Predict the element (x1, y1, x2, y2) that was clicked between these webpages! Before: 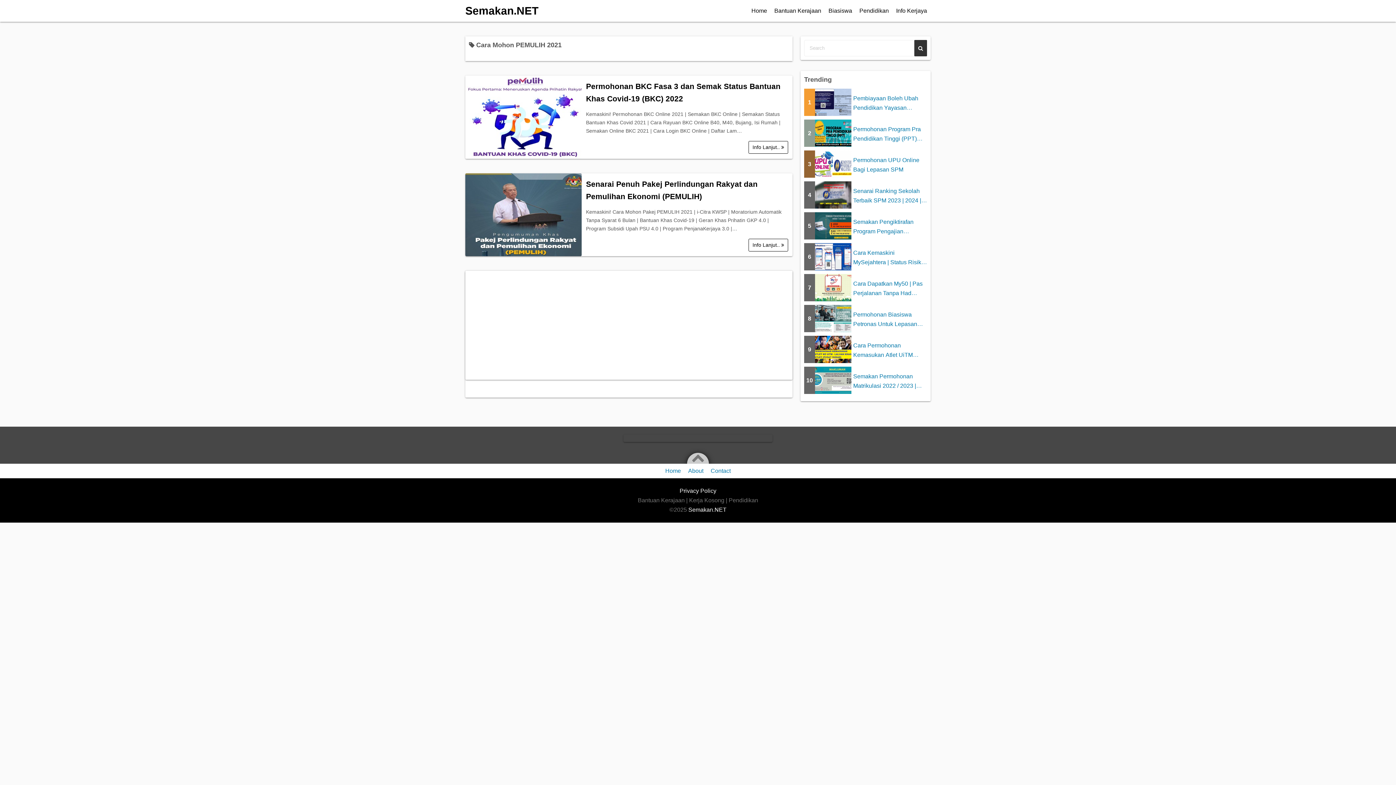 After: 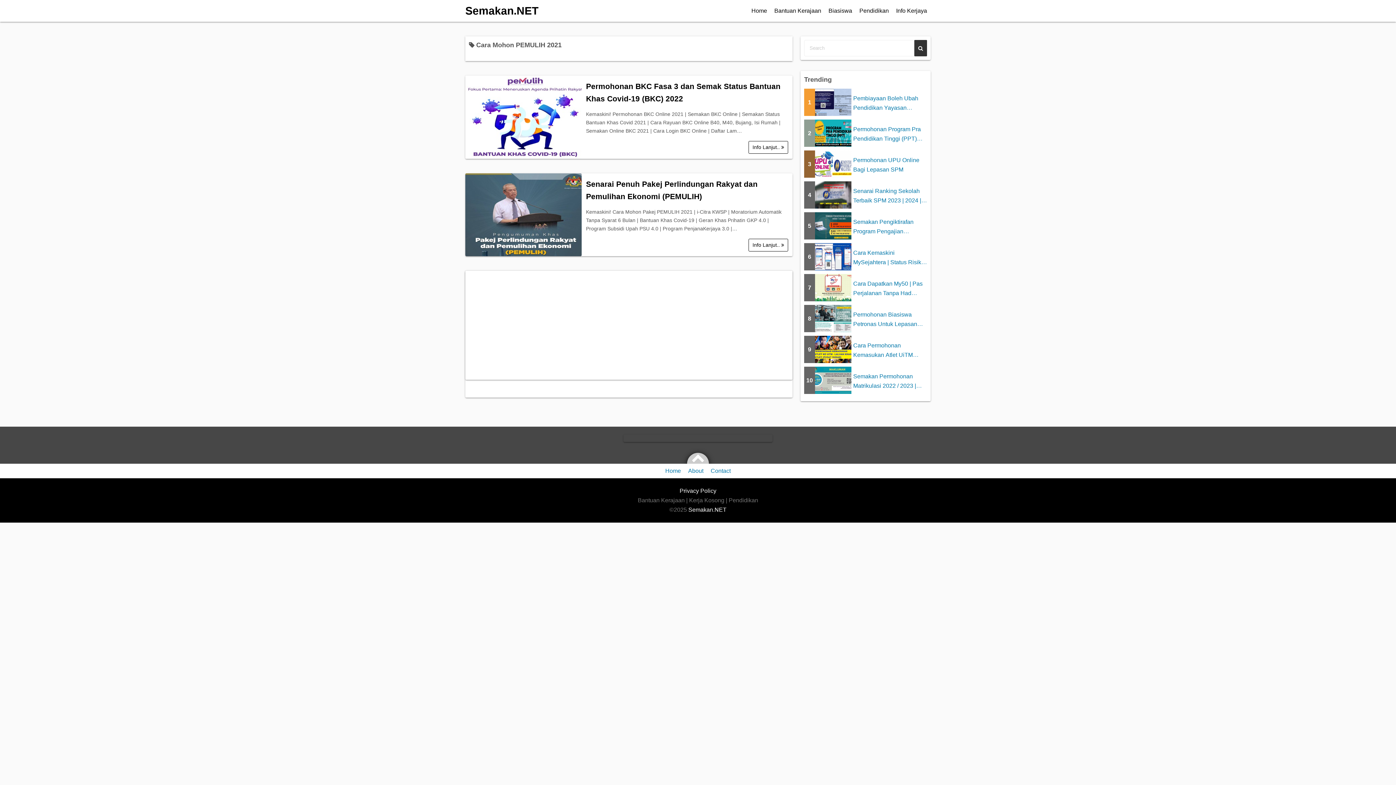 Action: bbox: (687, 453, 709, 464)